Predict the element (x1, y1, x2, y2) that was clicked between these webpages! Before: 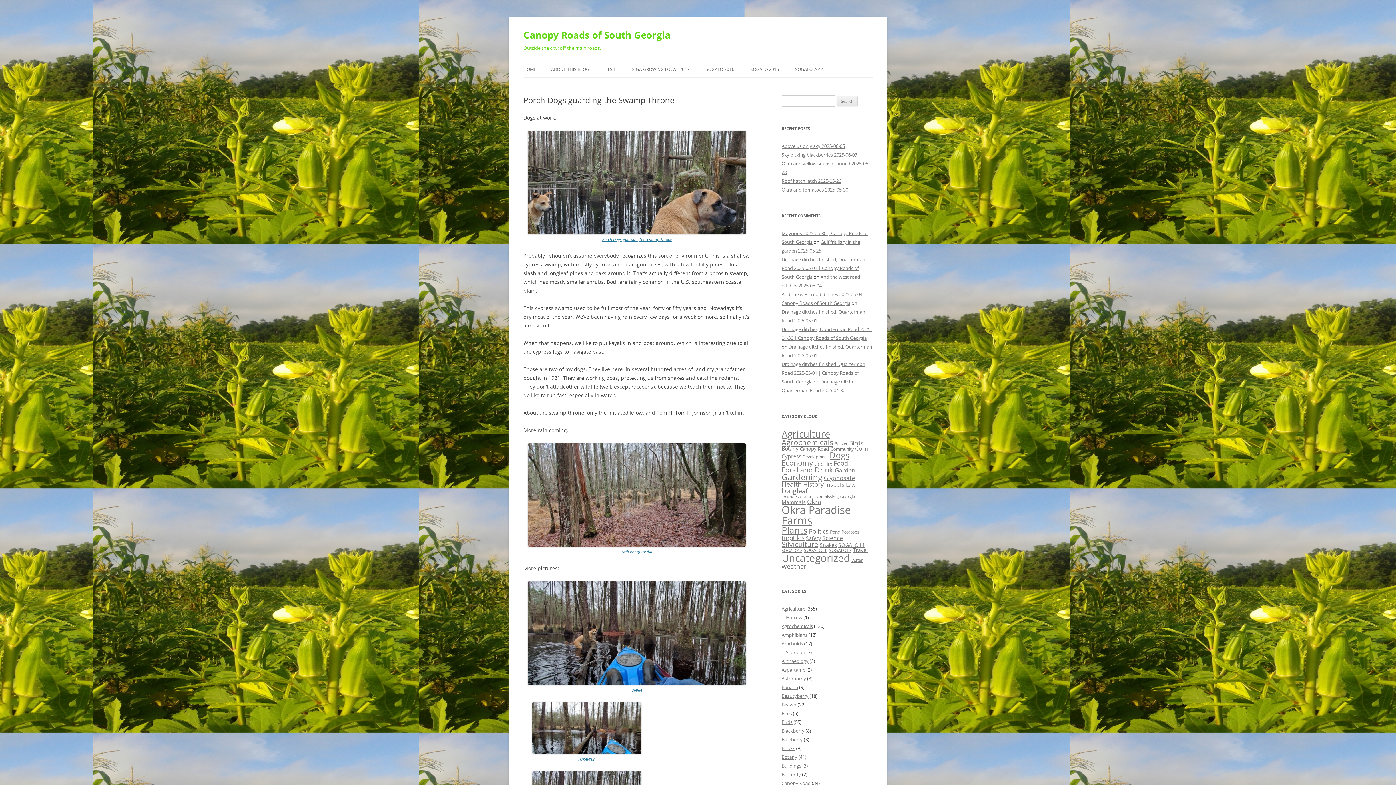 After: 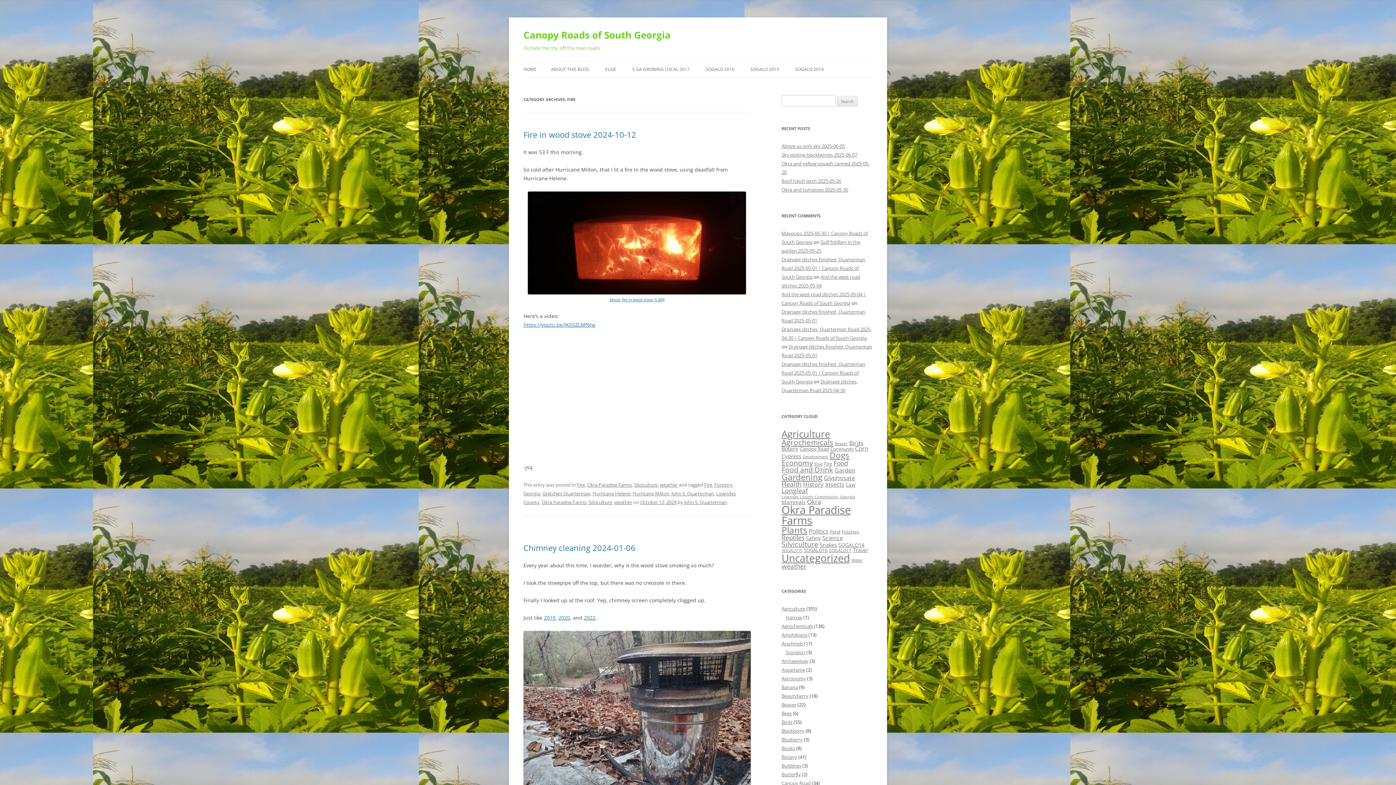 Action: label: Fire (32 items) bbox: (824, 460, 832, 467)